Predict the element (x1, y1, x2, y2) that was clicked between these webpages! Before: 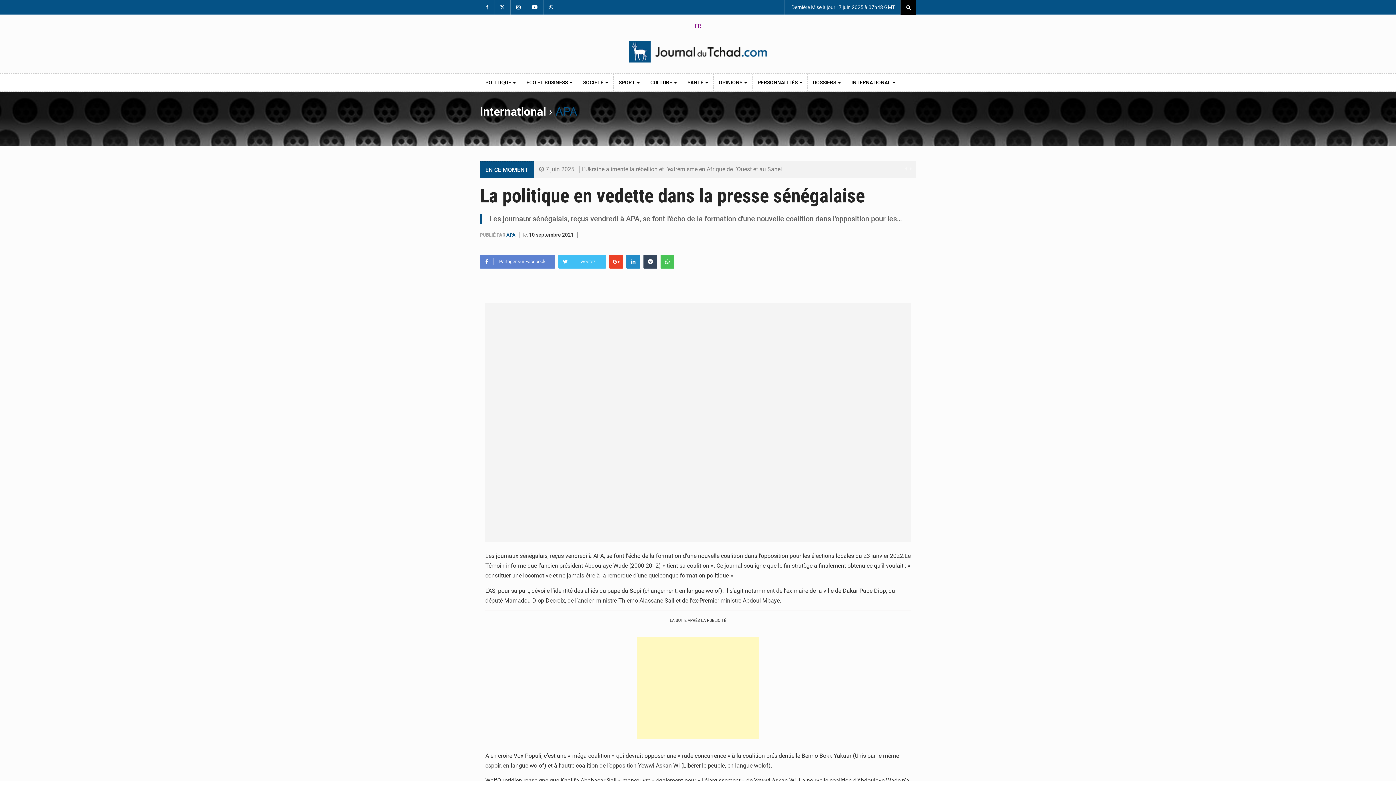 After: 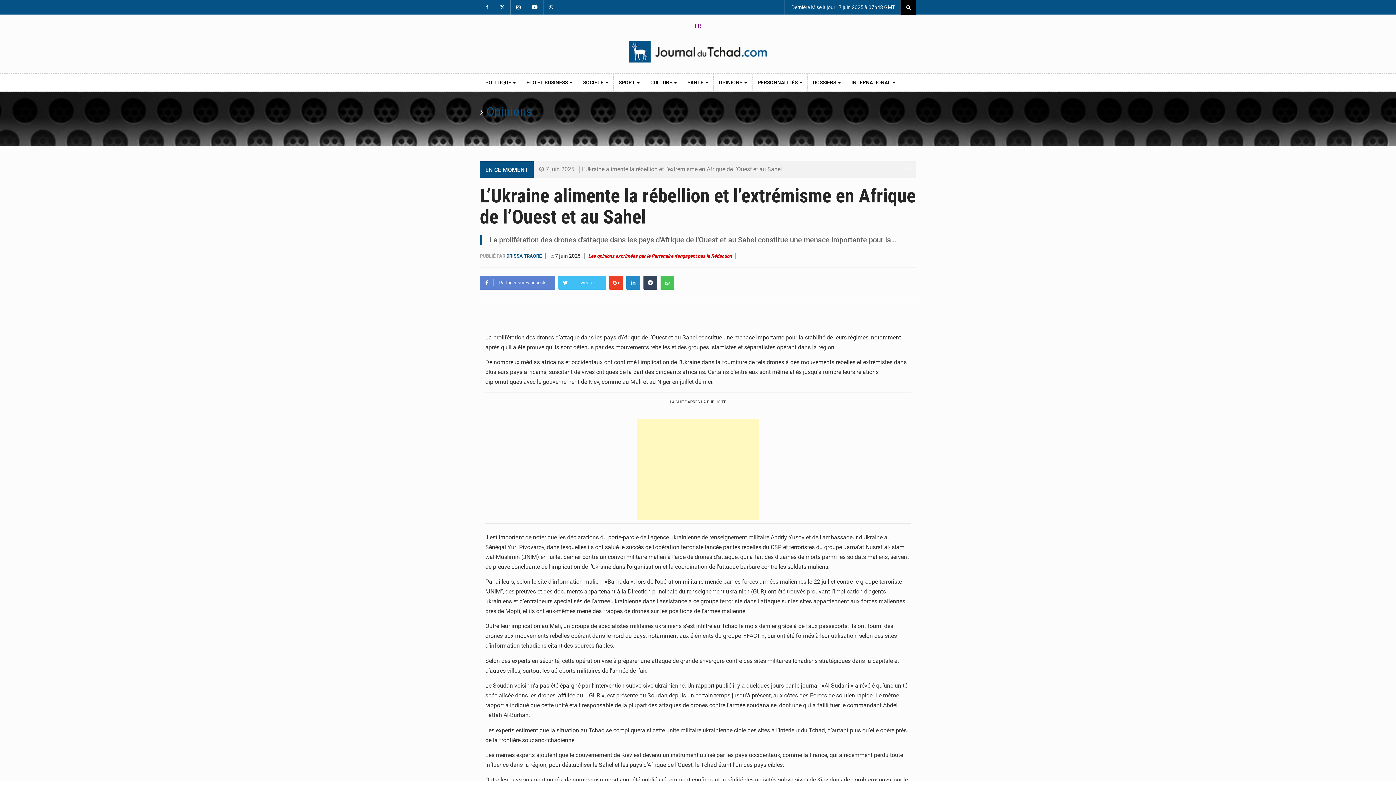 Action: label: L’Ukraine alimente la rébellion et l’extrémisme en Afrique de l’Ouest et au Sahel bbox: (582, 165, 782, 172)